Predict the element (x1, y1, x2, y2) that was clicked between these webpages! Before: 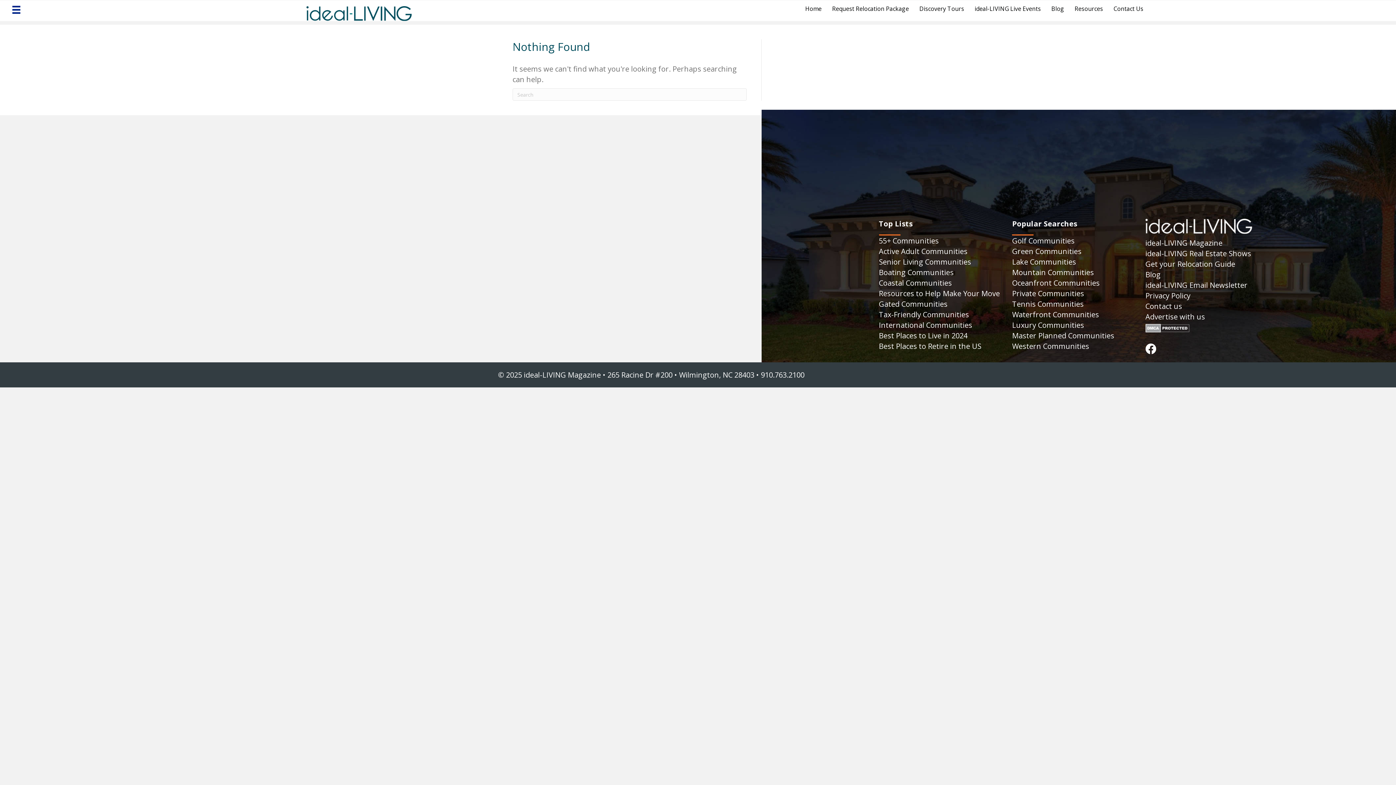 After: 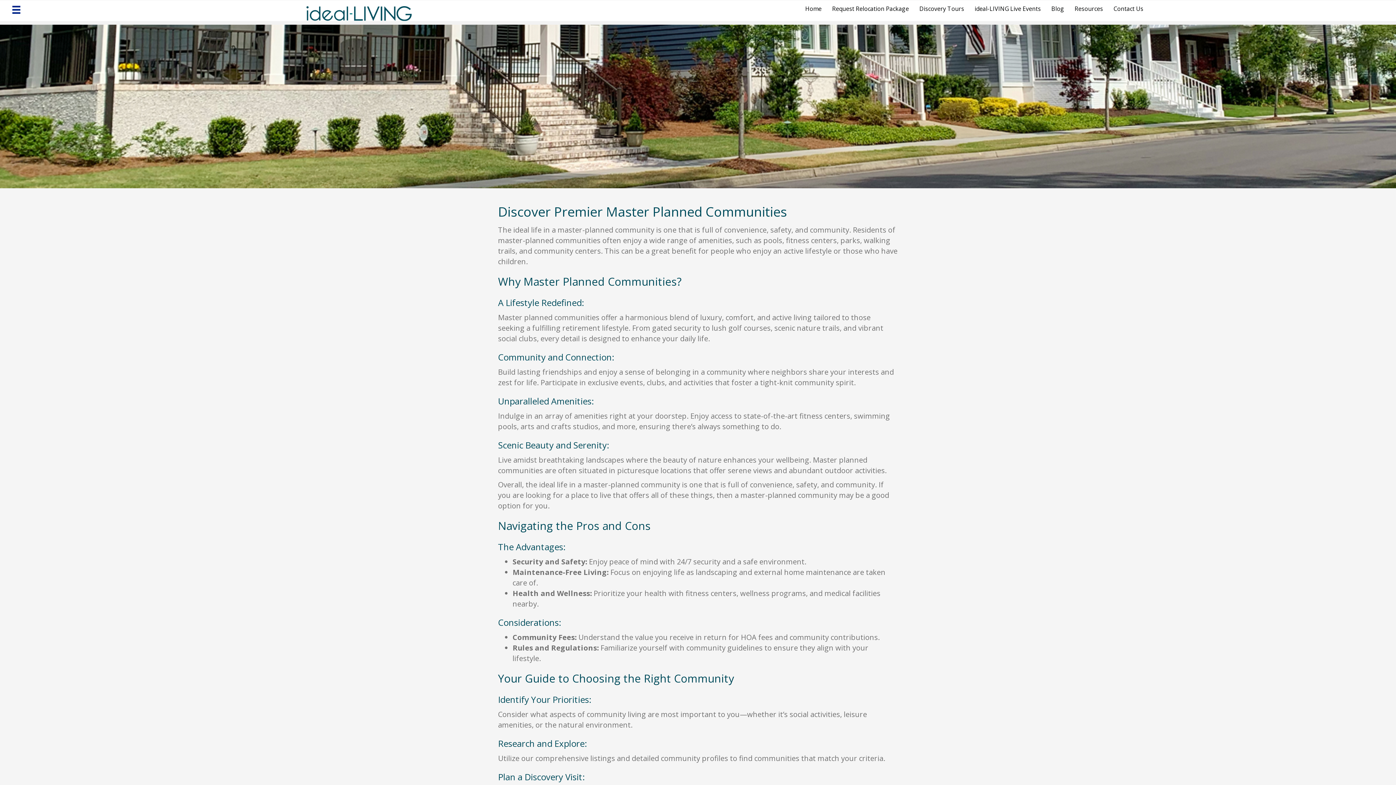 Action: label: Master Planned Communities bbox: (1012, 331, 1114, 340)